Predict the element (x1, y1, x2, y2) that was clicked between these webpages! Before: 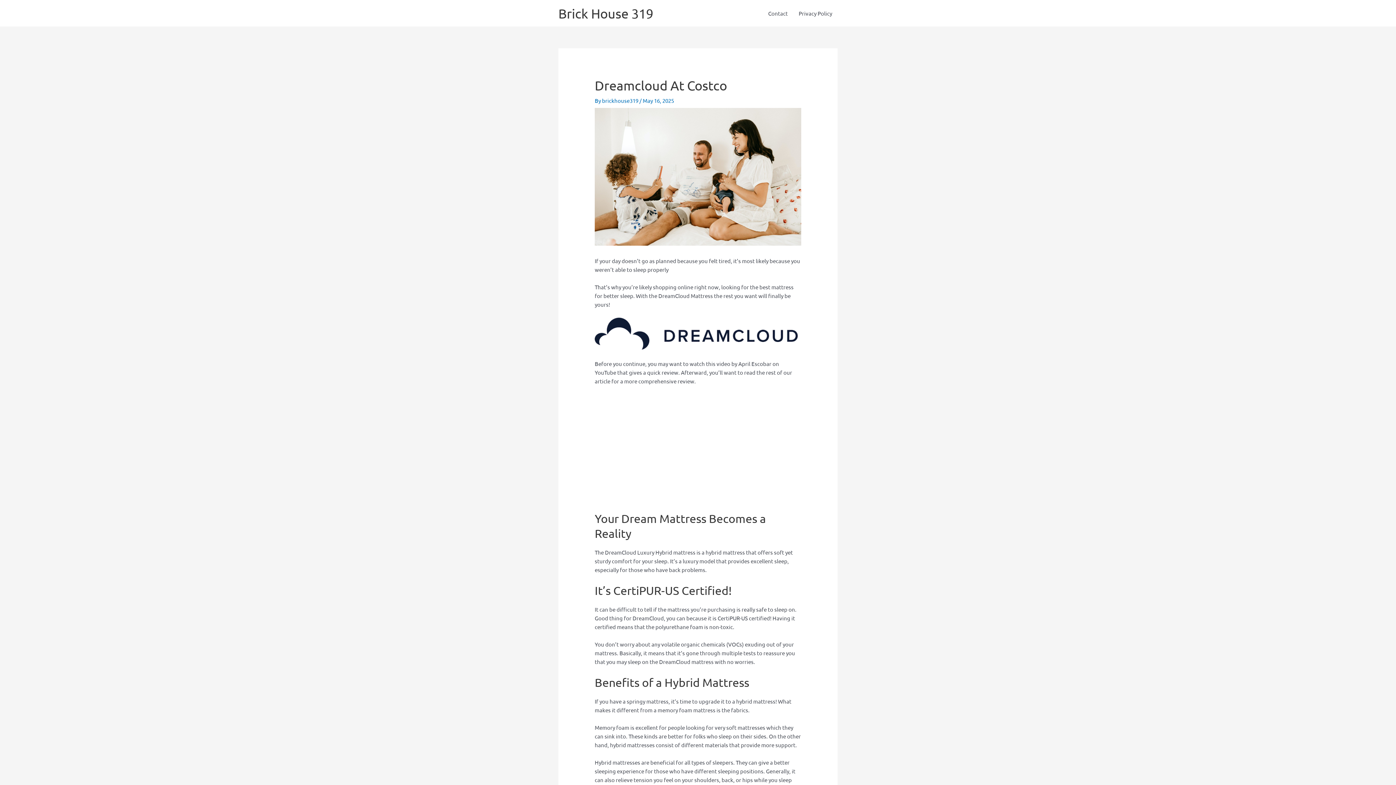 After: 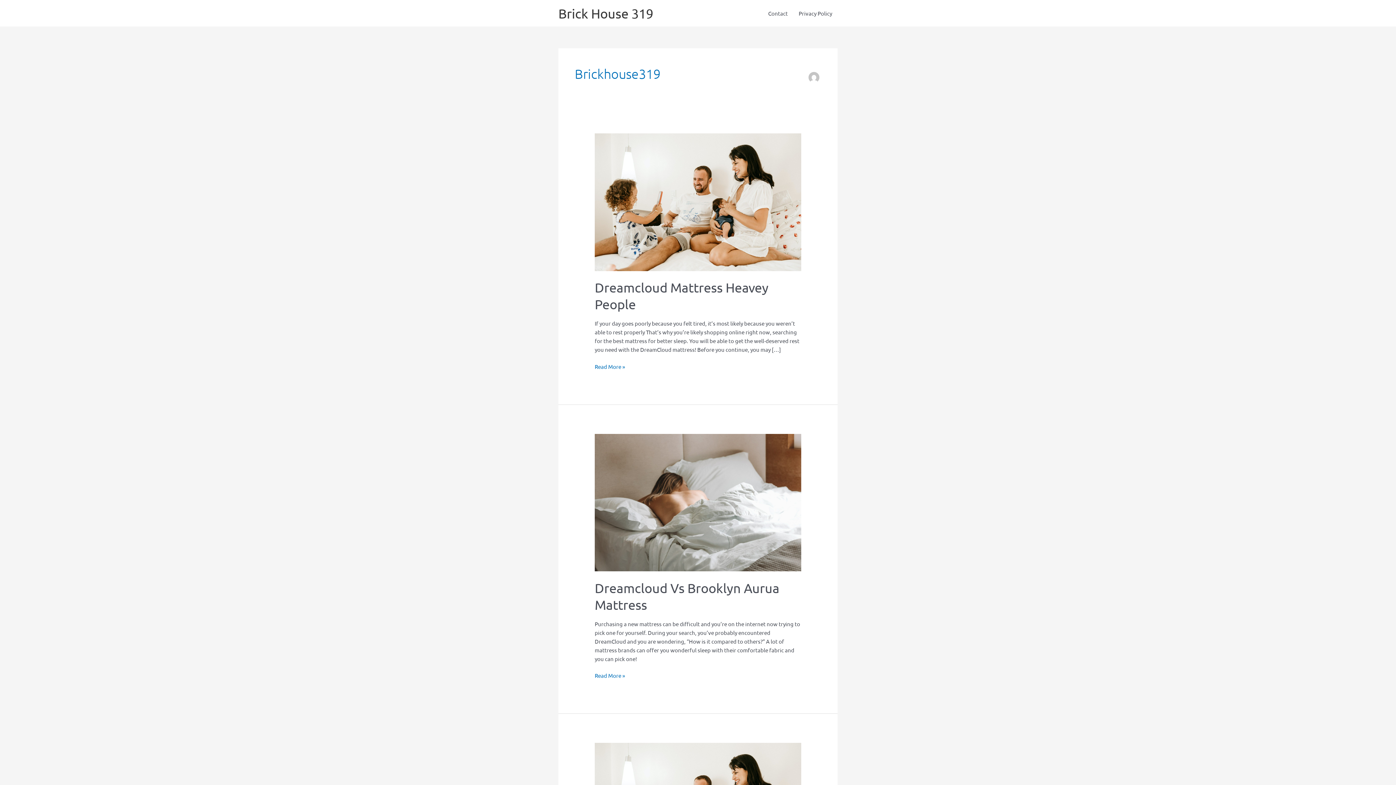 Action: bbox: (602, 97, 639, 104) label: brickhouse319 